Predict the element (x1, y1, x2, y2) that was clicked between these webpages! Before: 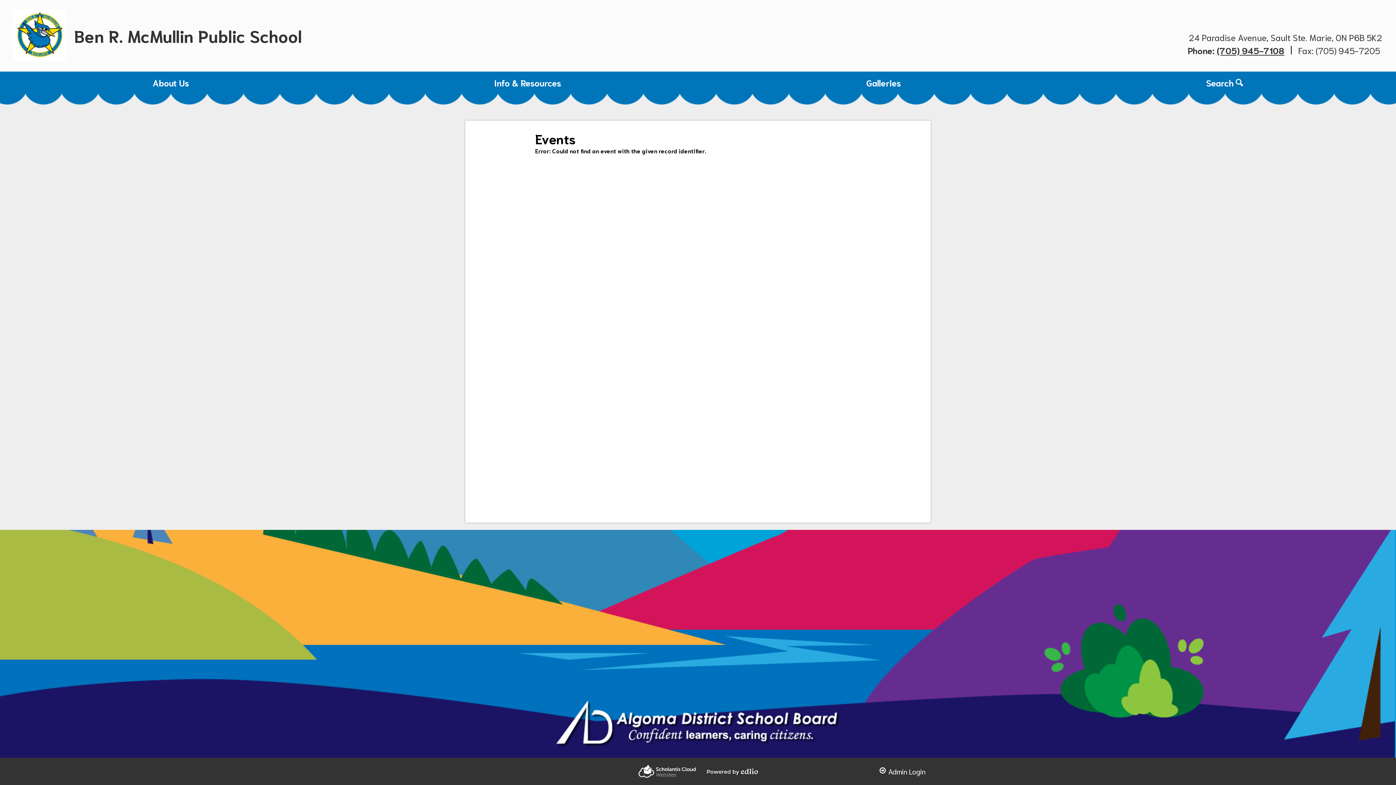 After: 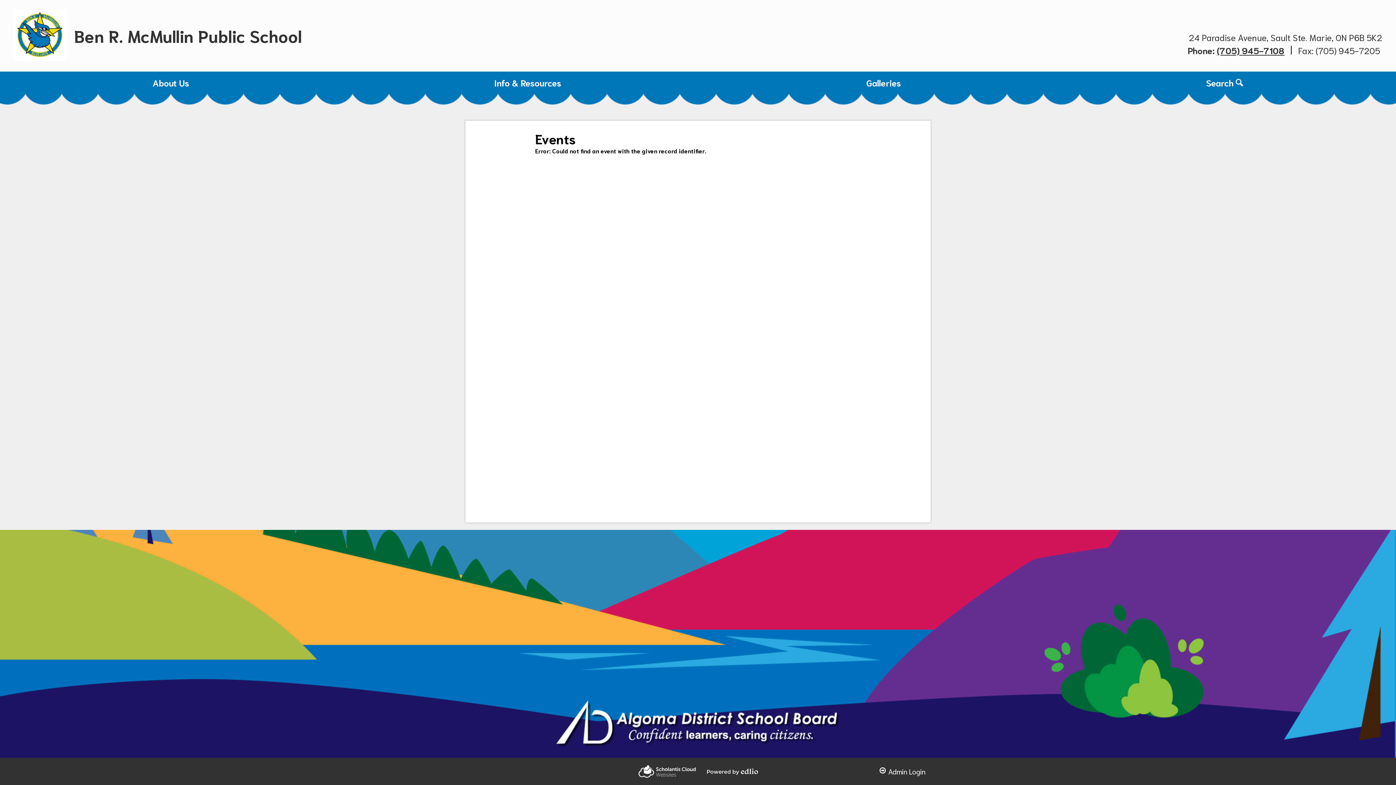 Action: bbox: (707, 768, 758, 775) label: Powered by Edlio